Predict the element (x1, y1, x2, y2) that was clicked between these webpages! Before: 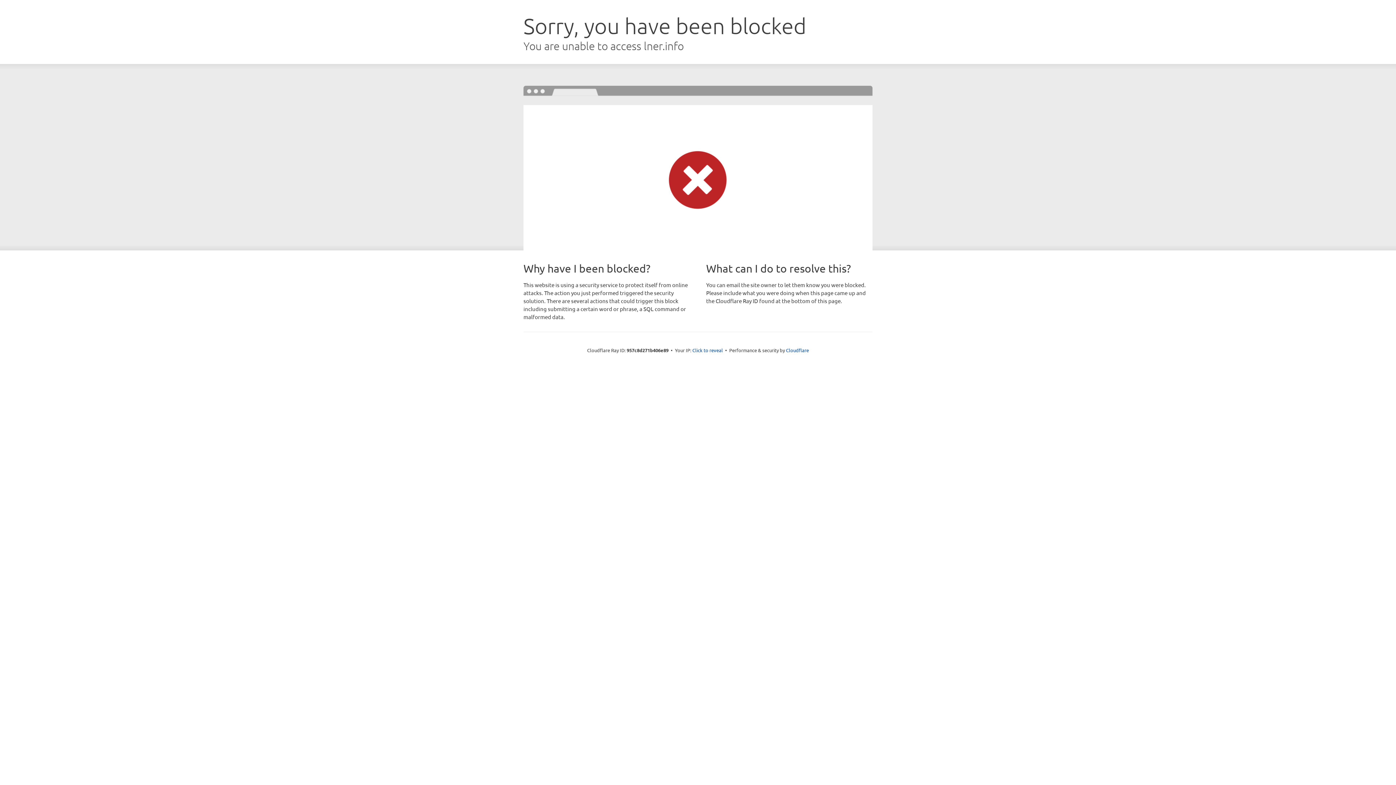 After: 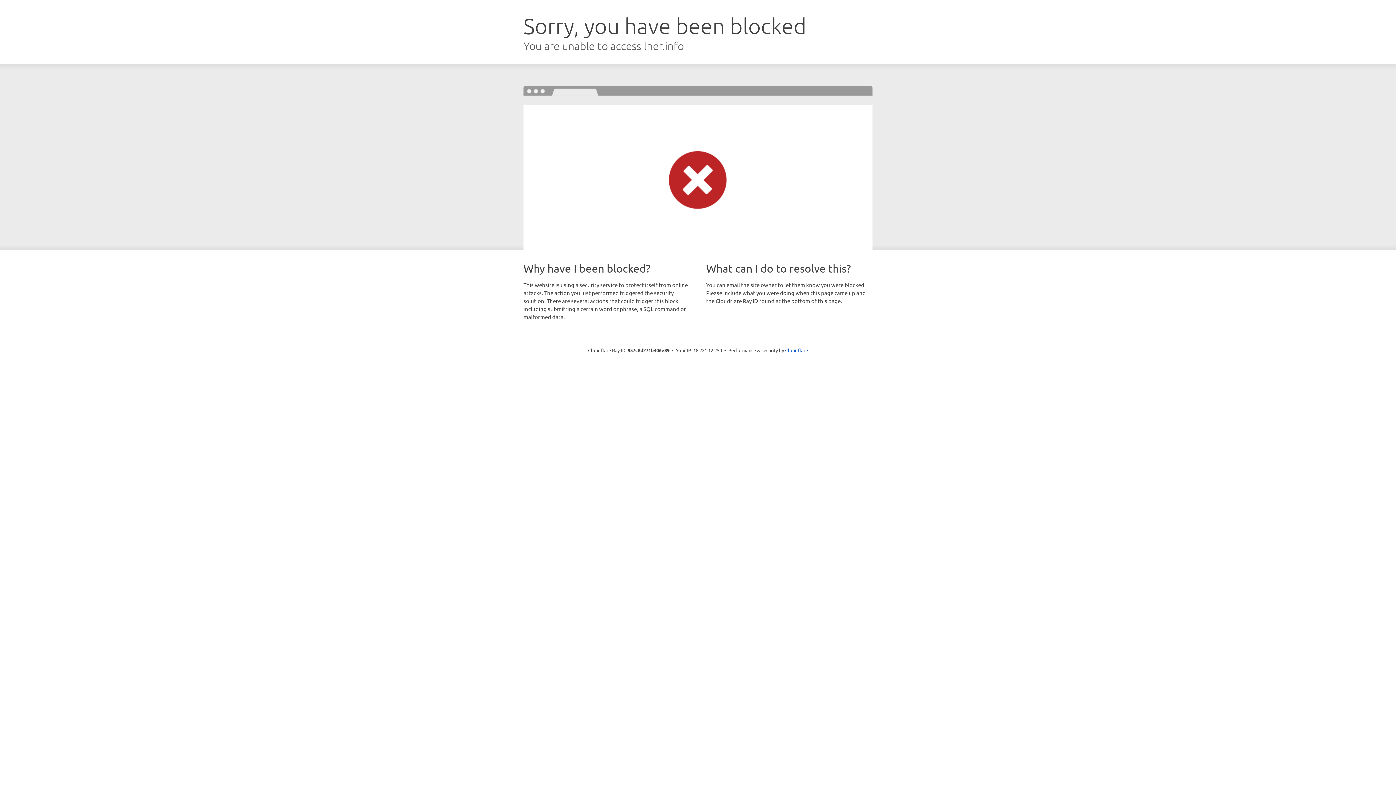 Action: label: Click to reveal bbox: (692, 346, 723, 353)